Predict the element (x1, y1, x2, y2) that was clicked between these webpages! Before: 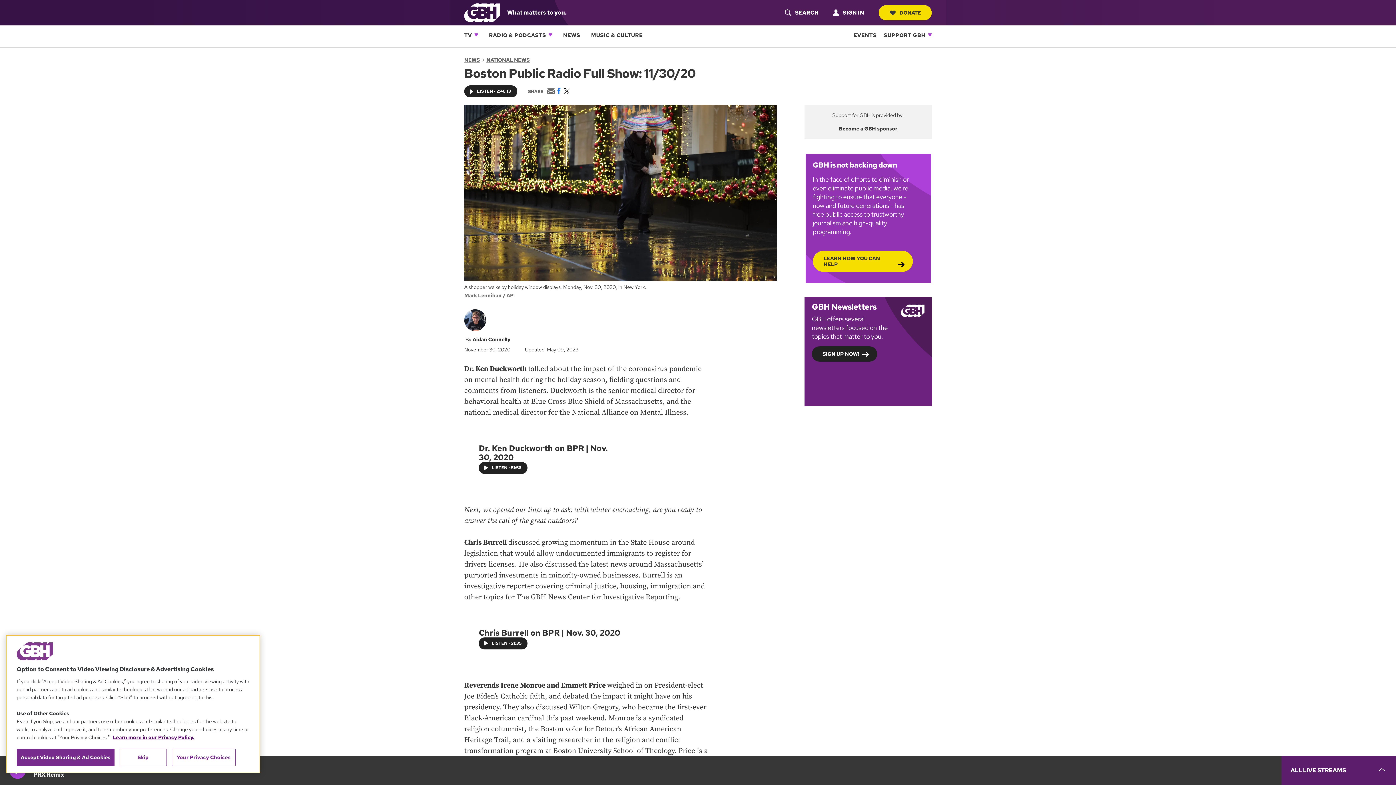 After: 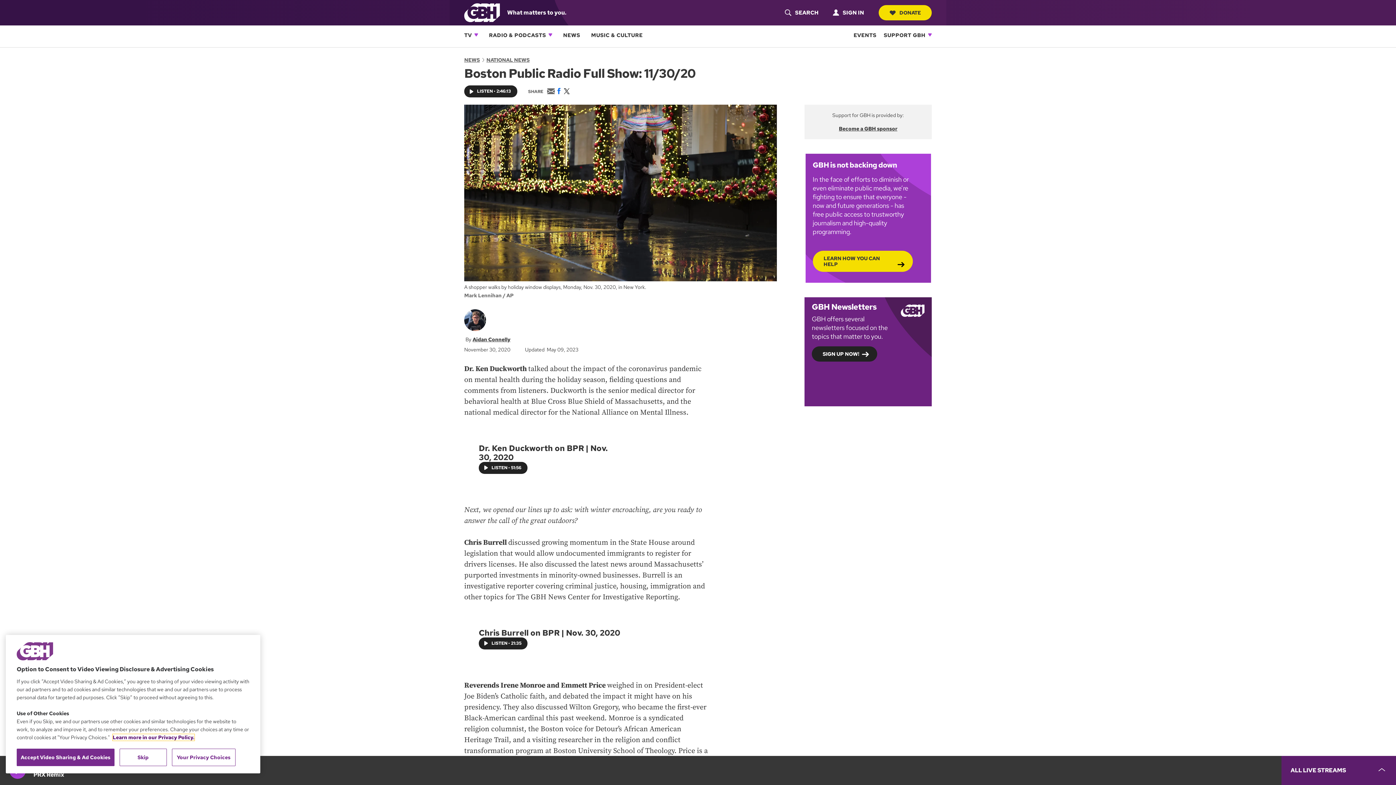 Action: bbox: (112, 734, 194, 741) label: Learn more in our Privacy Policy., opens in a new tab